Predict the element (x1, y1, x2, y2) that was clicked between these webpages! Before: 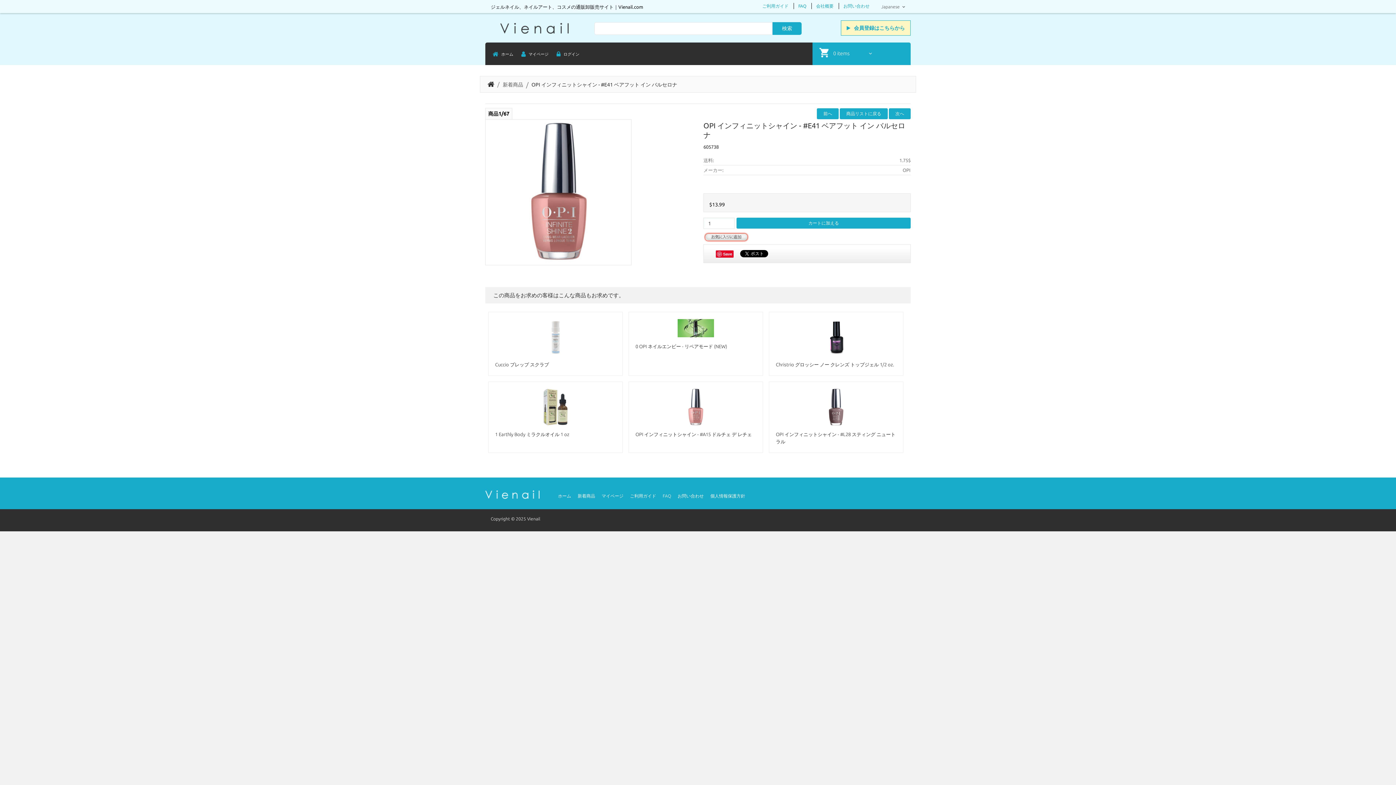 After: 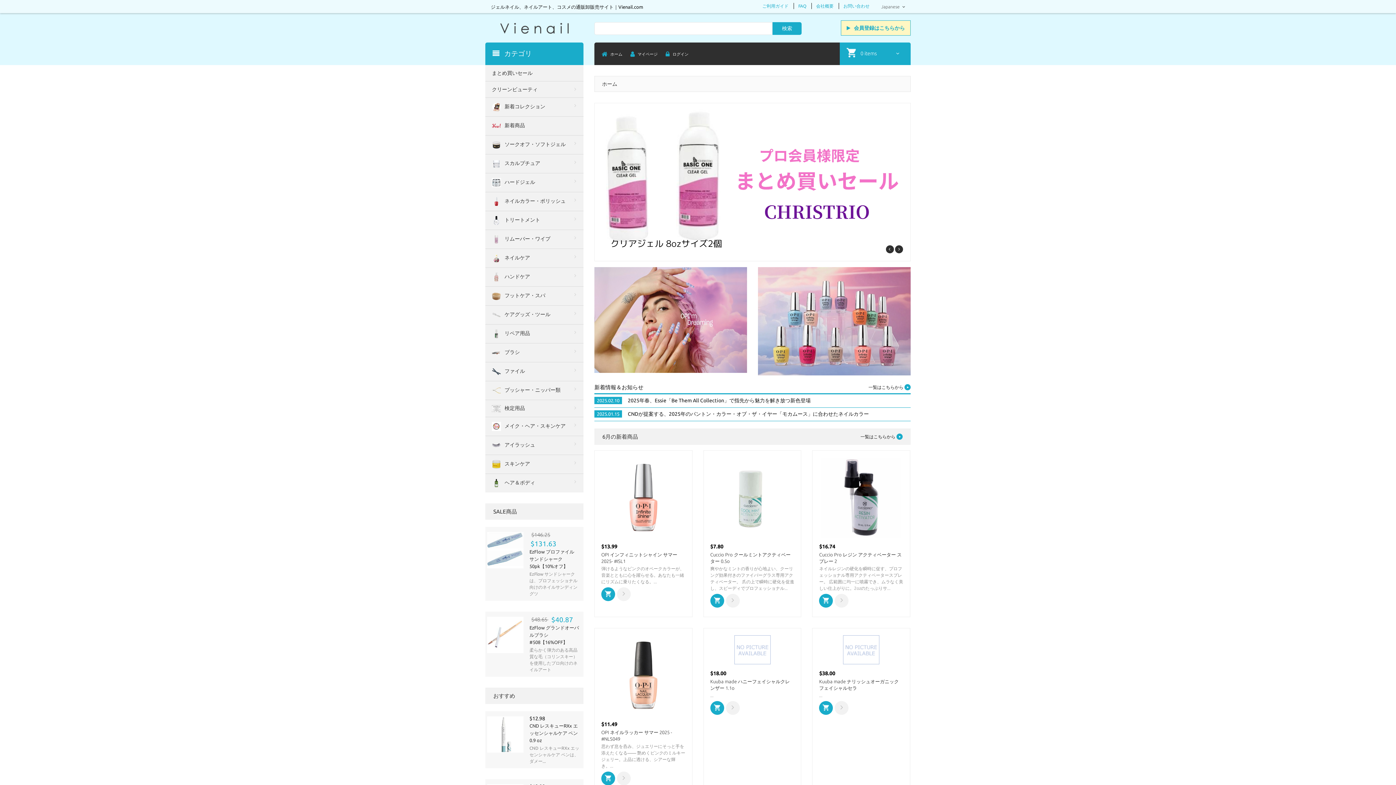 Action: bbox: (487, 80, 494, 88)